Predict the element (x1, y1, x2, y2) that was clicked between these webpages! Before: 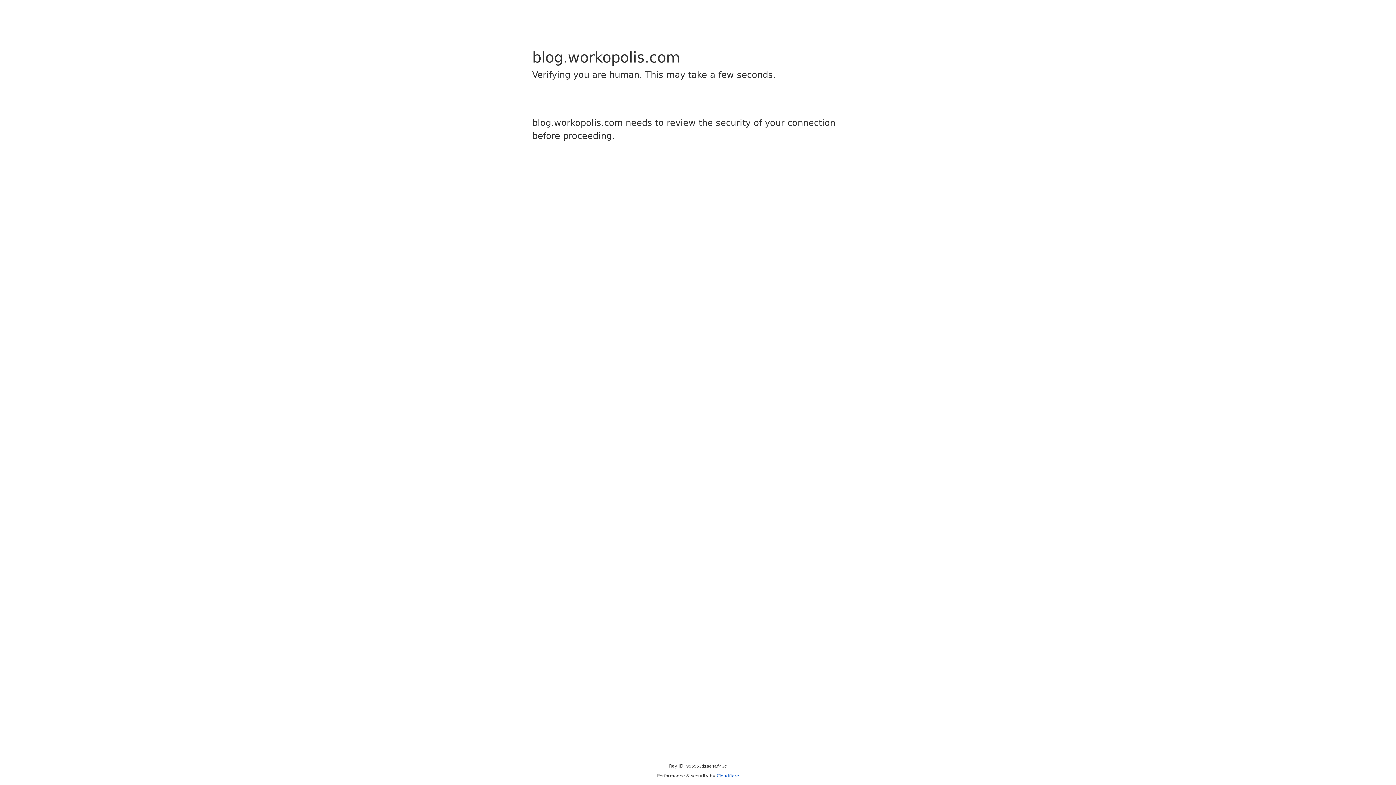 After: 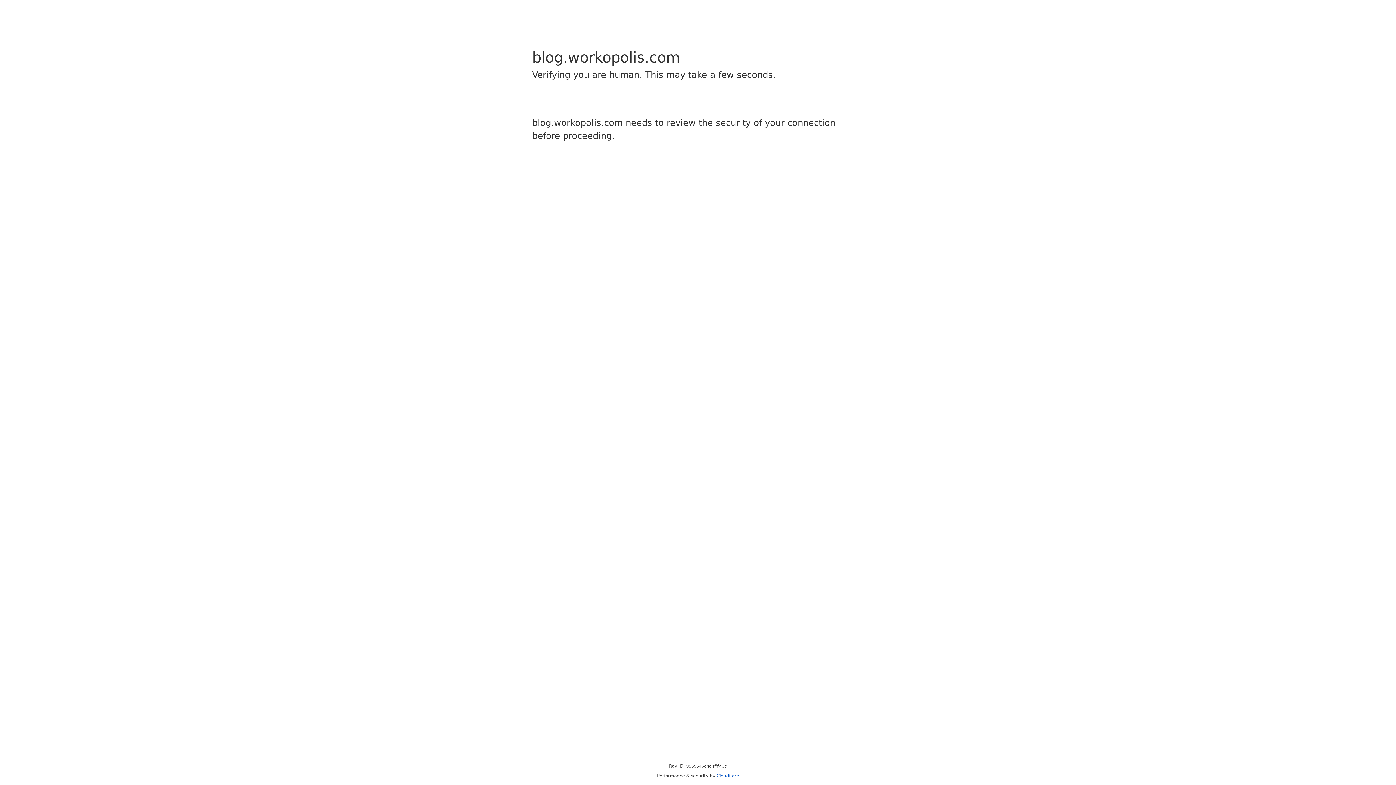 Action: label: Cloudflare bbox: (716, 773, 739, 778)